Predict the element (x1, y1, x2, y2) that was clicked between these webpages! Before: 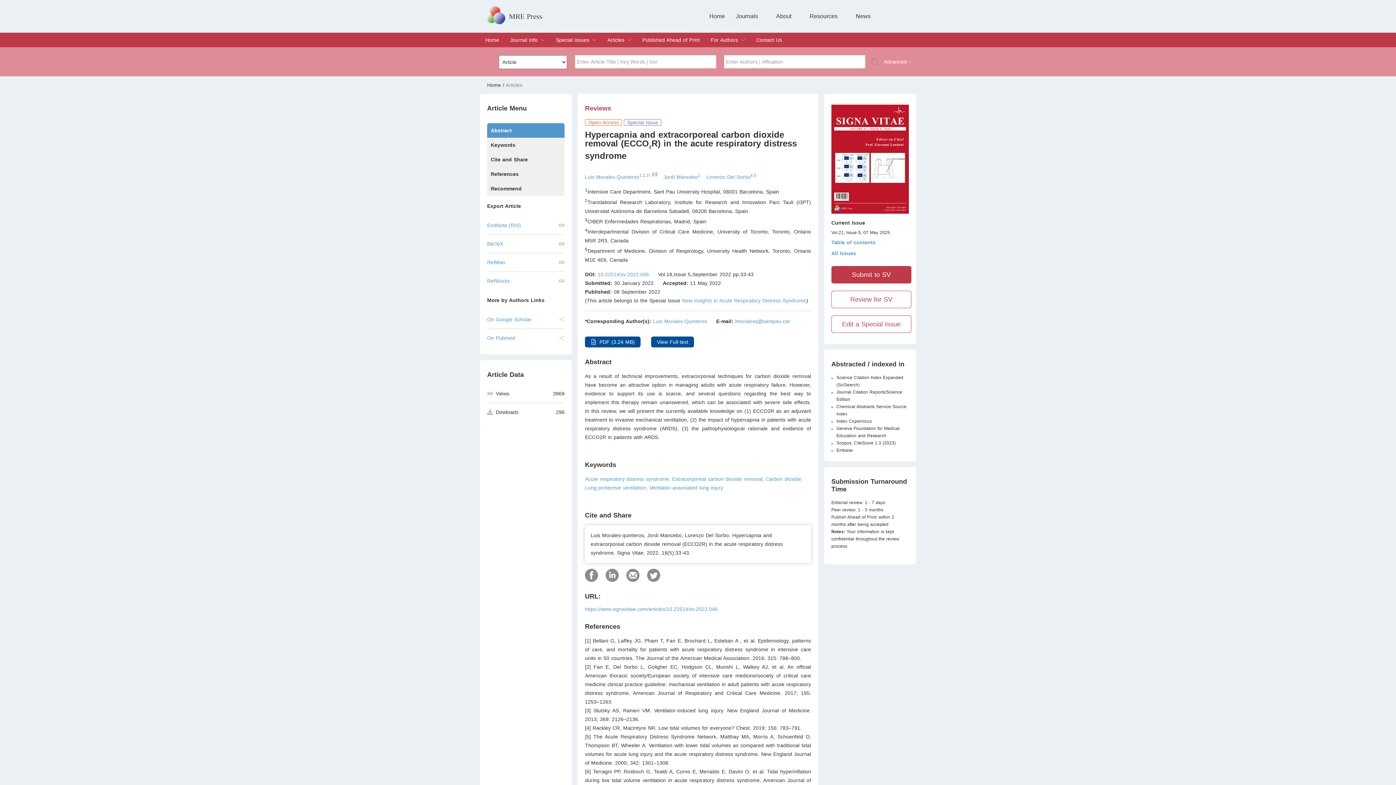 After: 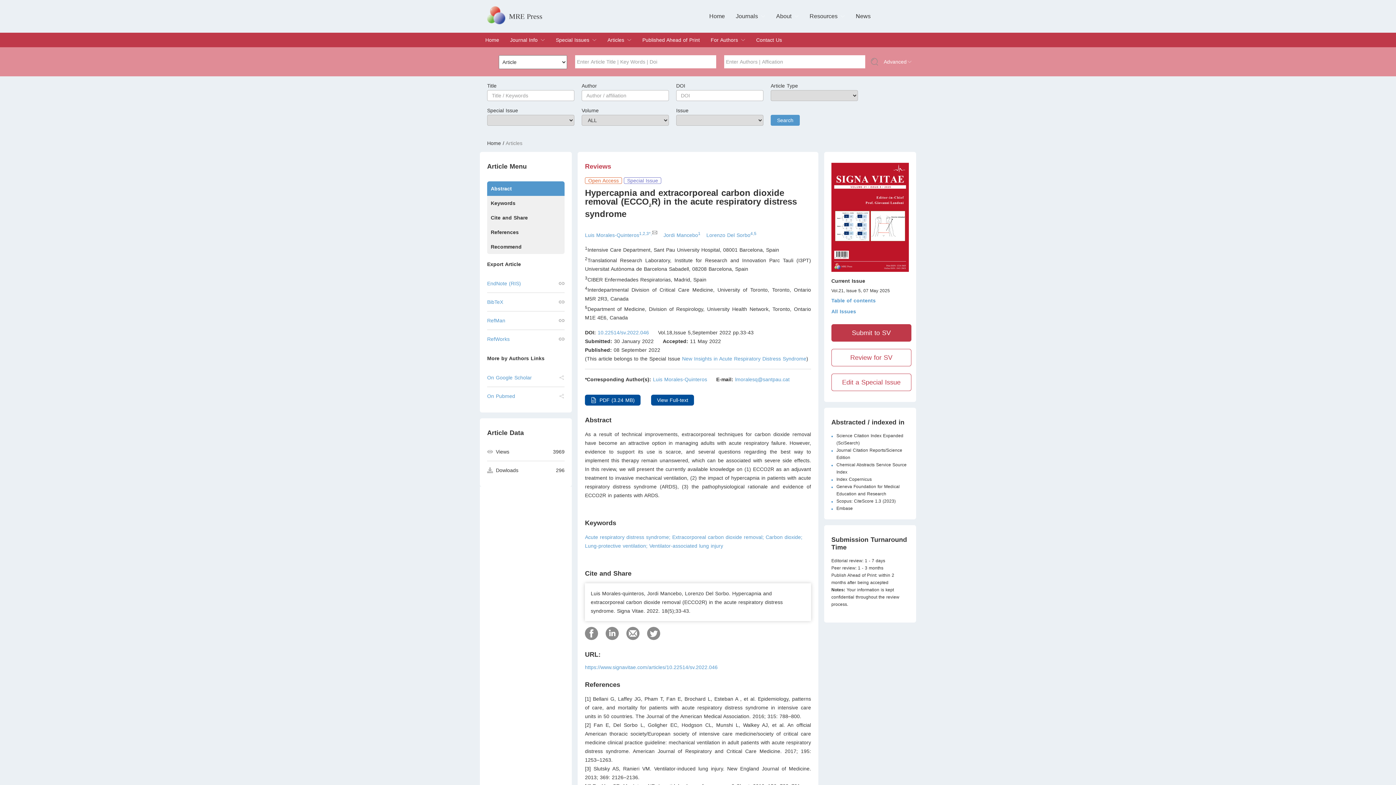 Action: bbox: (884, 58, 907, 64) label: Advanced